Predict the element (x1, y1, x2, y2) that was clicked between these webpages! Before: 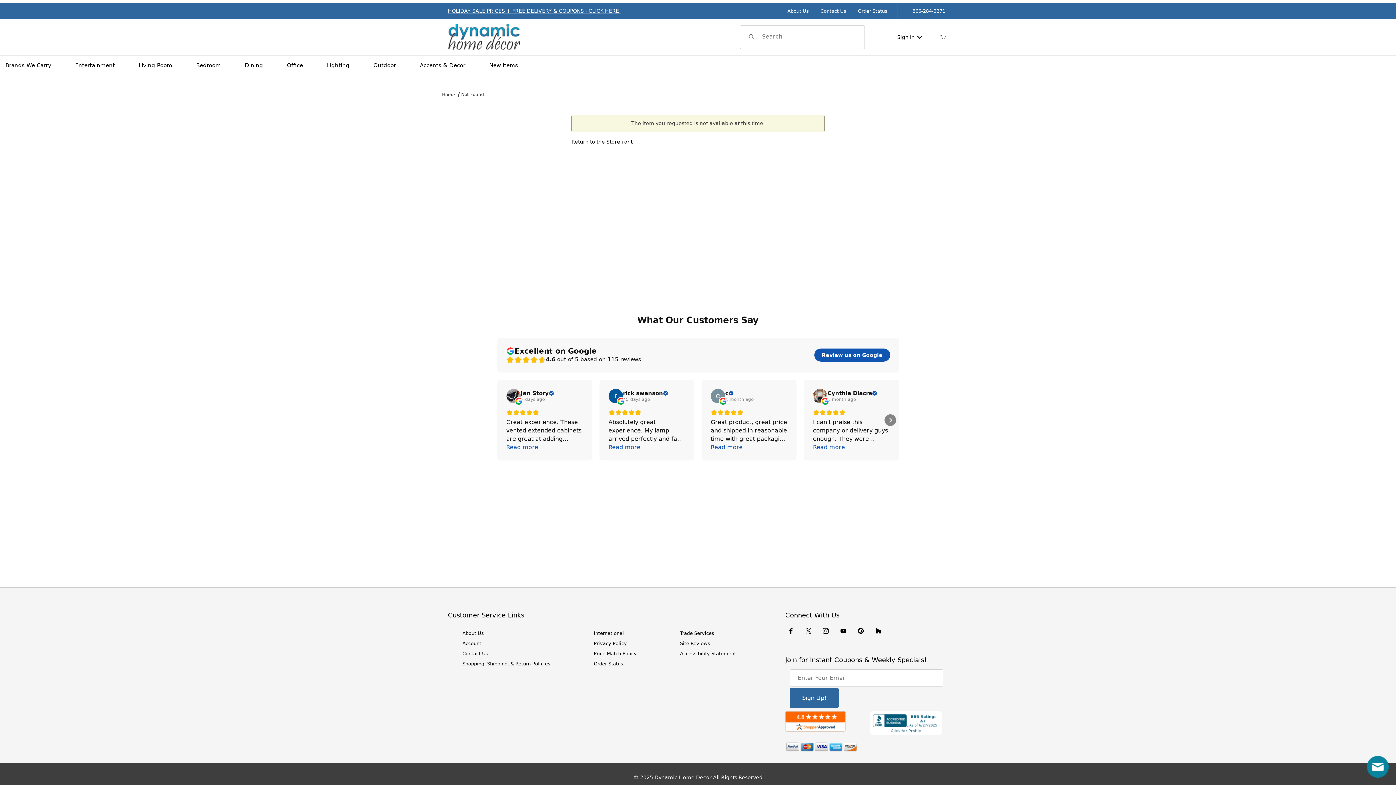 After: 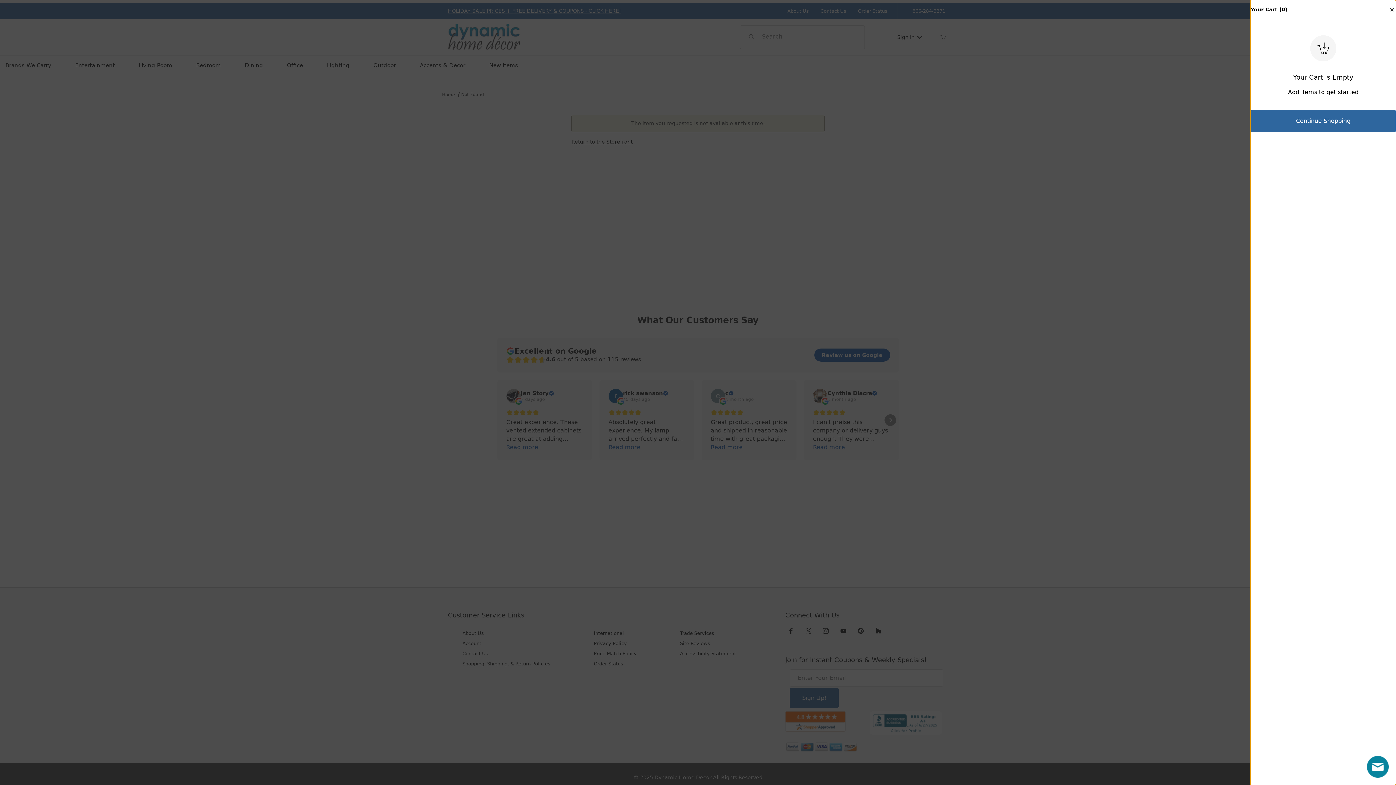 Action: bbox: (938, 30, 948, 43) label: Open Mini-Basket